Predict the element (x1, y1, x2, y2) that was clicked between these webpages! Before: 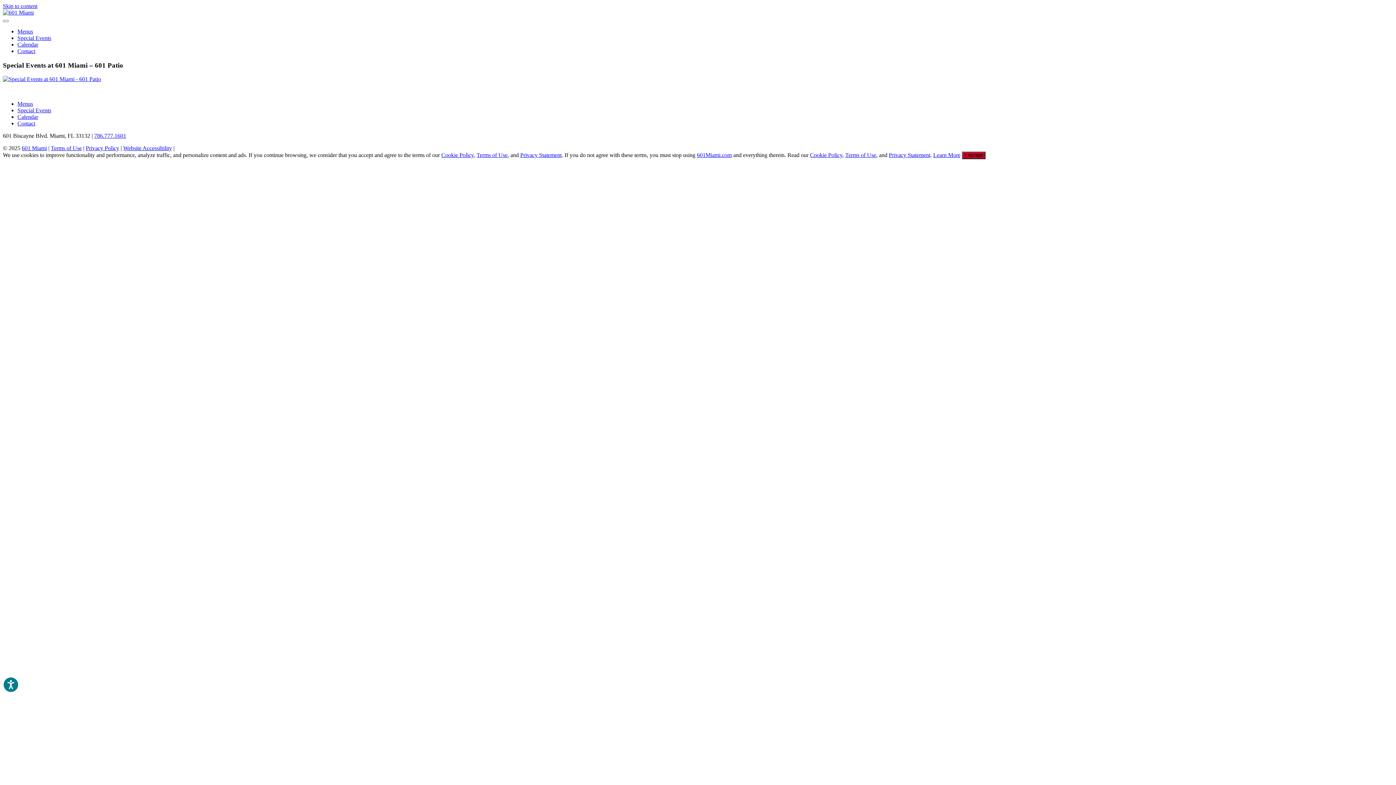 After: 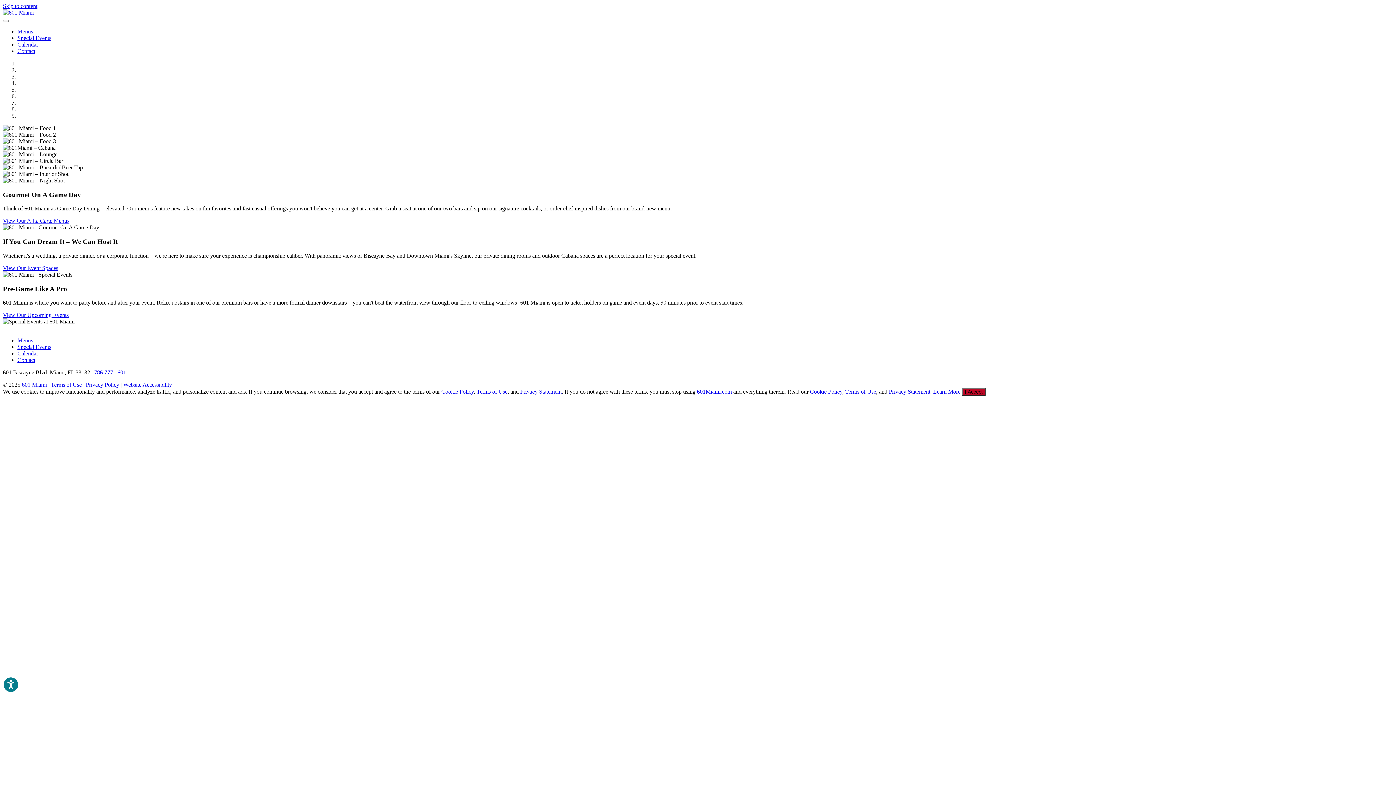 Action: bbox: (21, 145, 46, 151) label: 601 Miami